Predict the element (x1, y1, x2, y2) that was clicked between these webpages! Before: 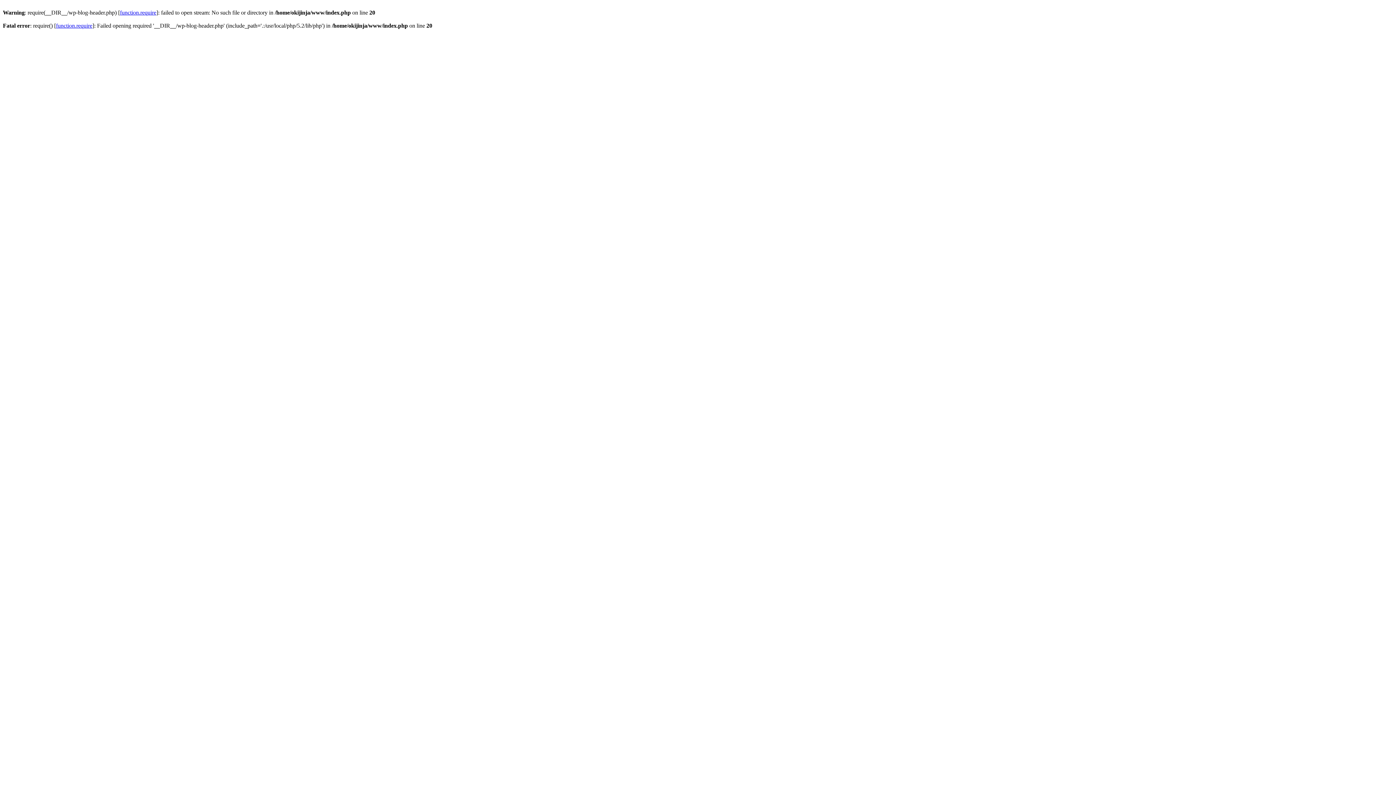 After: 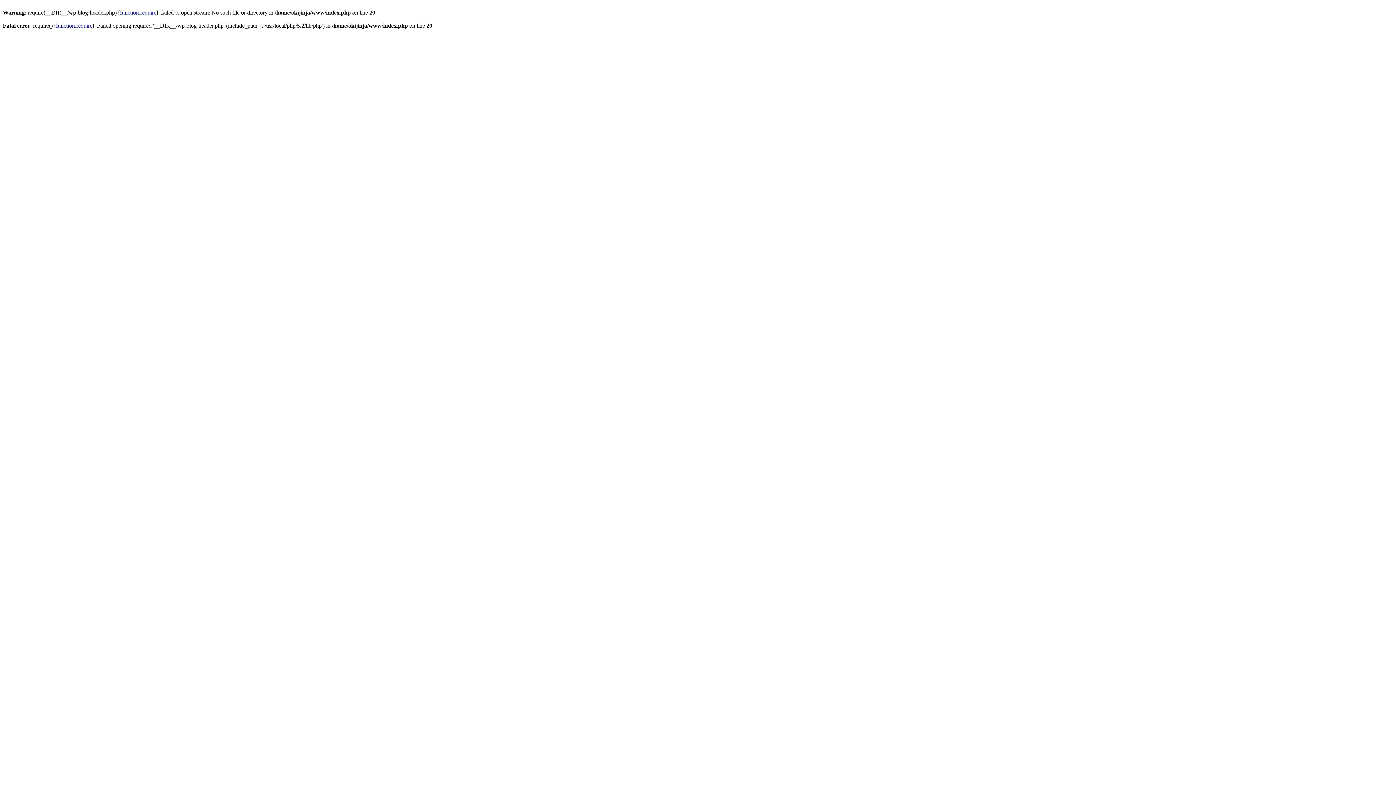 Action: bbox: (120, 9, 156, 15) label: function.require